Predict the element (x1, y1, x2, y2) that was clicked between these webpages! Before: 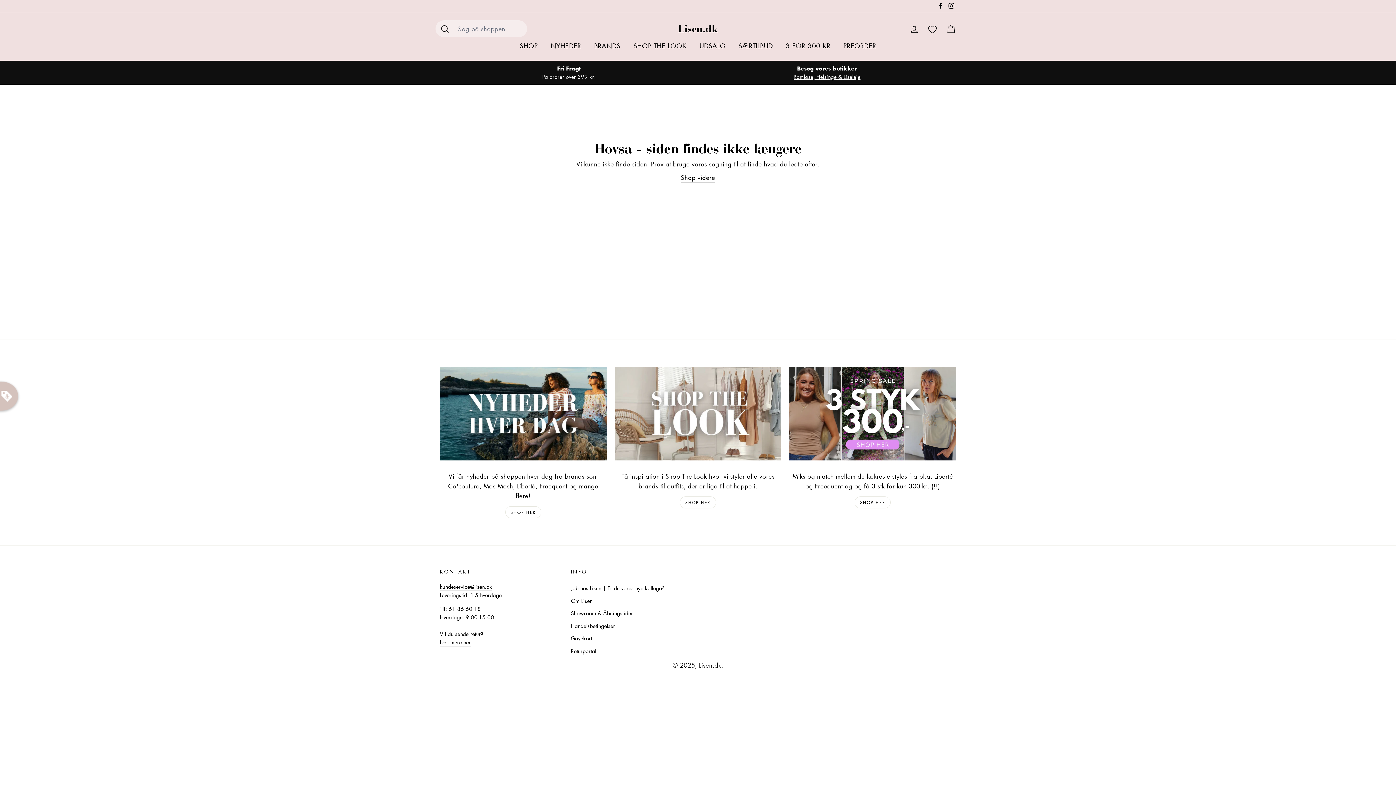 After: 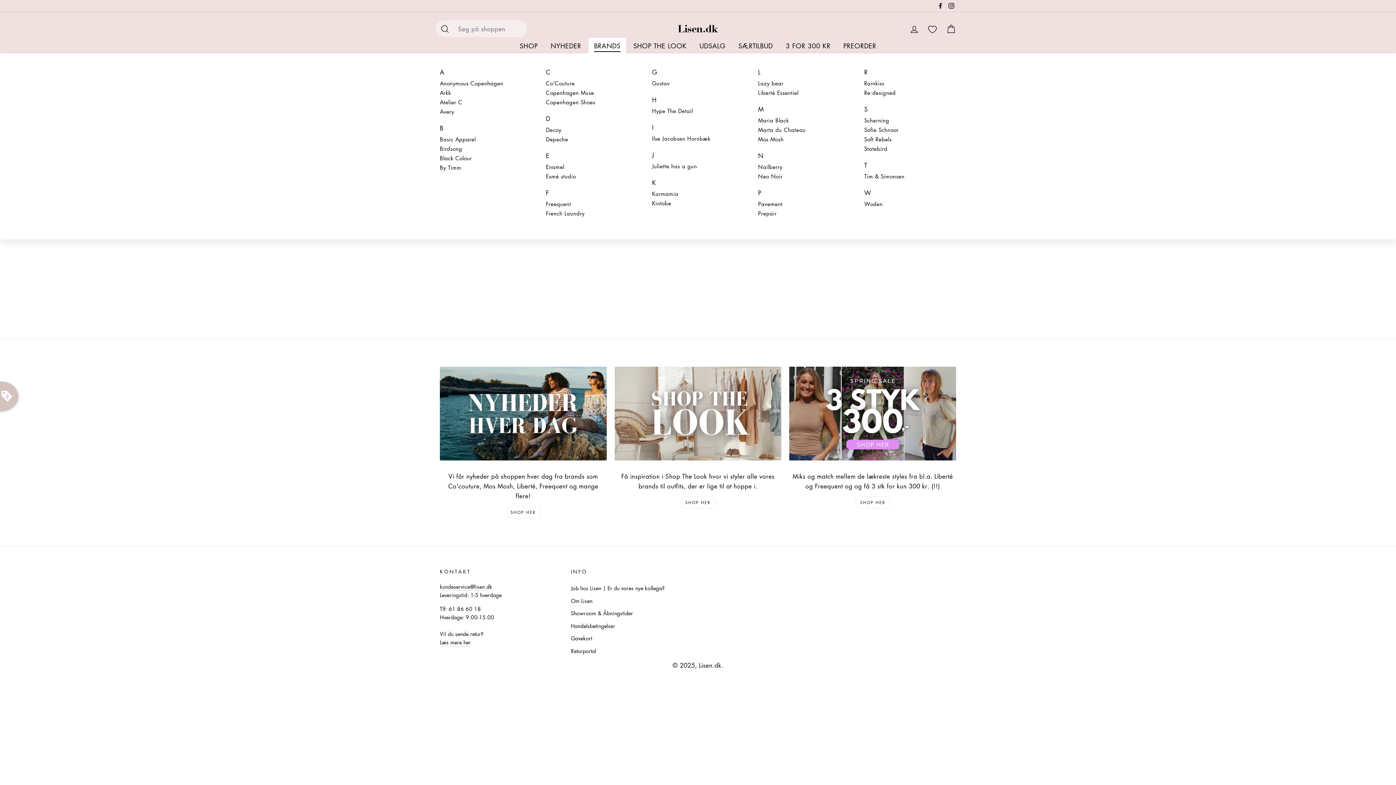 Action: bbox: (588, 37, 626, 53) label: BRANDS